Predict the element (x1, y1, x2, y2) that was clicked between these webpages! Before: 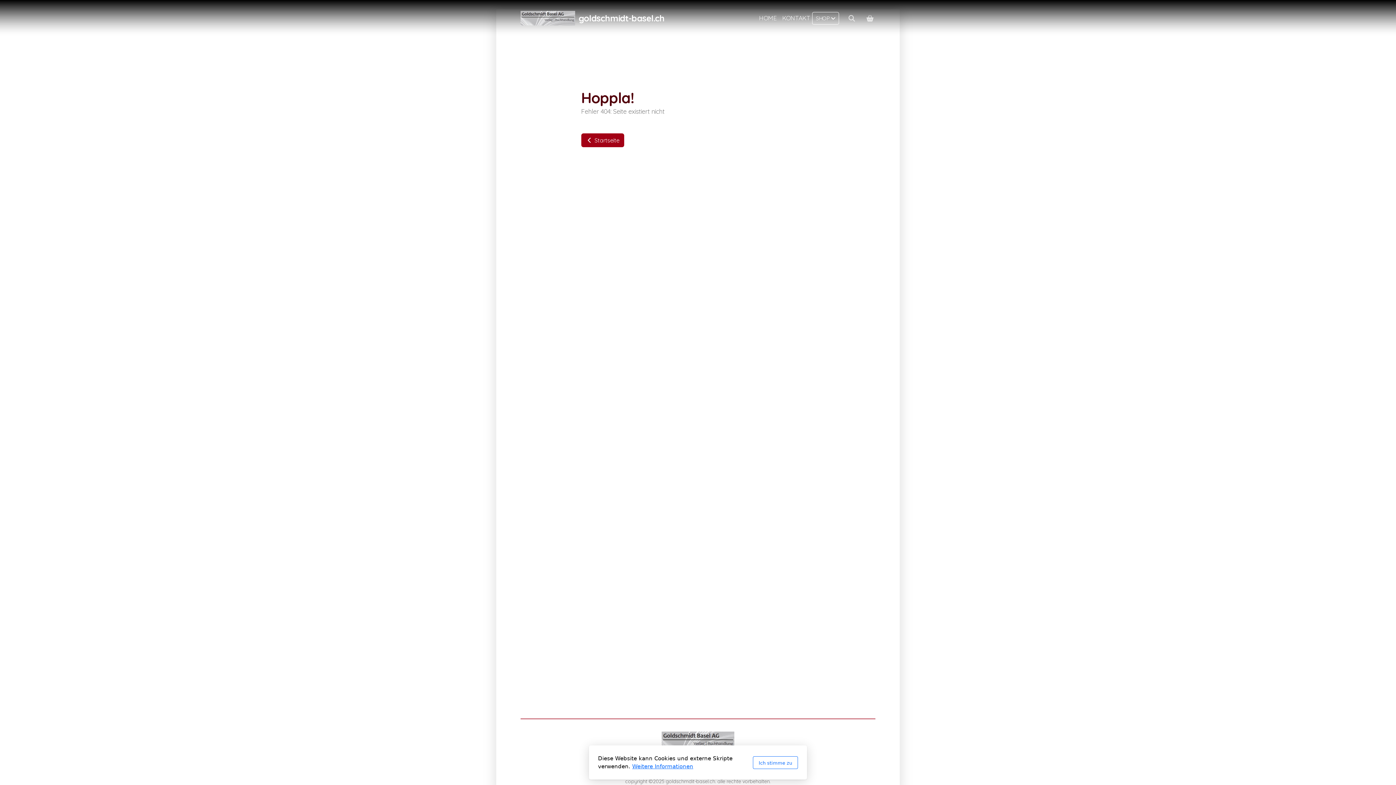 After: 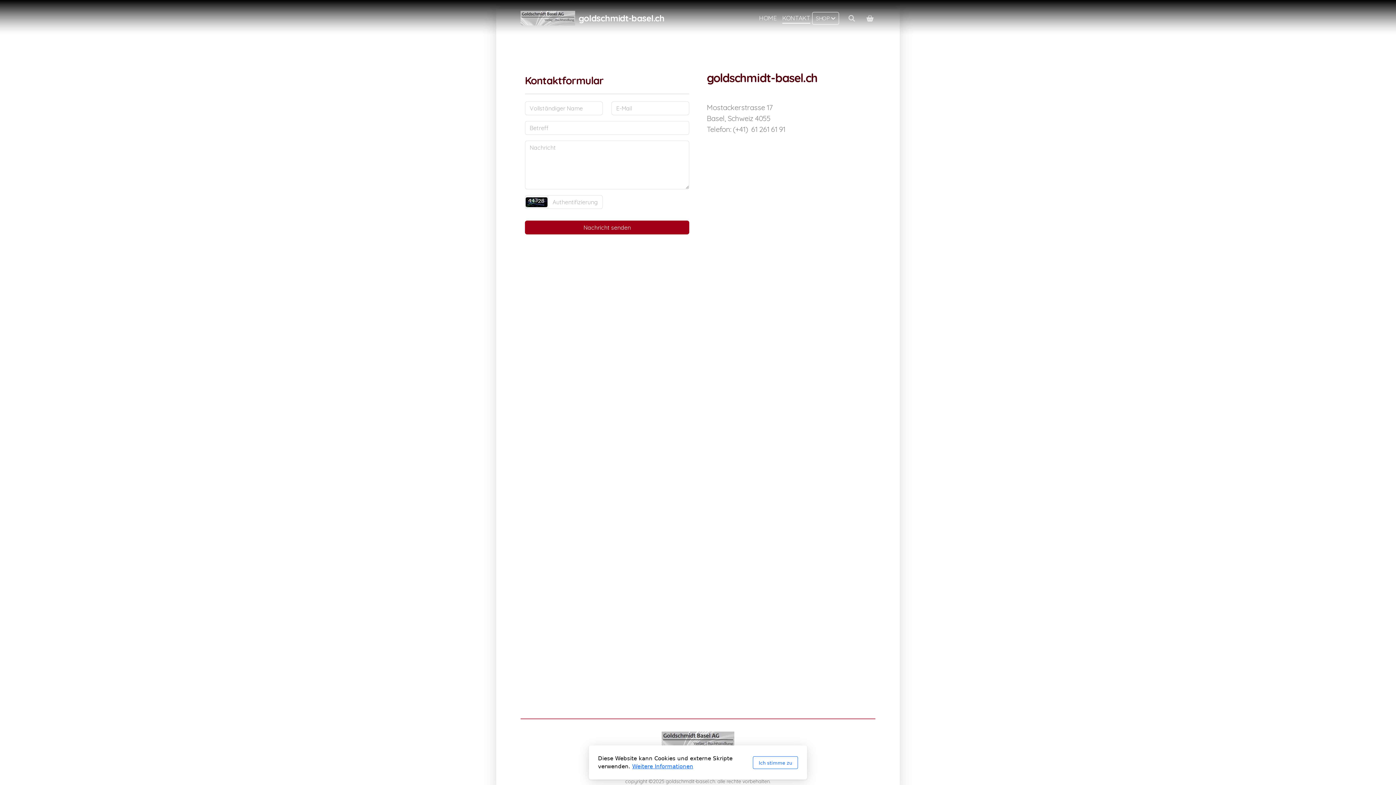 Action: bbox: (782, 12, 810, 23) label: KONTAKT